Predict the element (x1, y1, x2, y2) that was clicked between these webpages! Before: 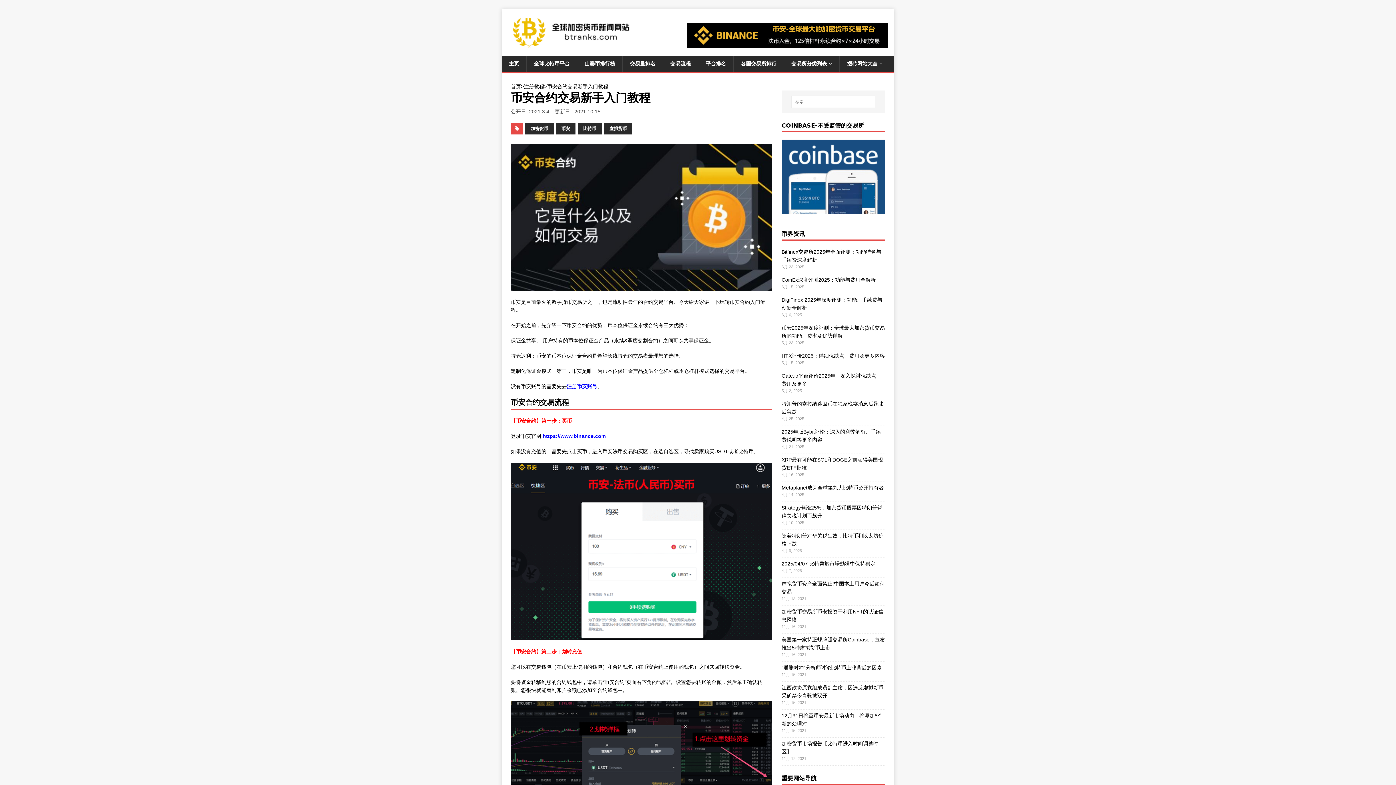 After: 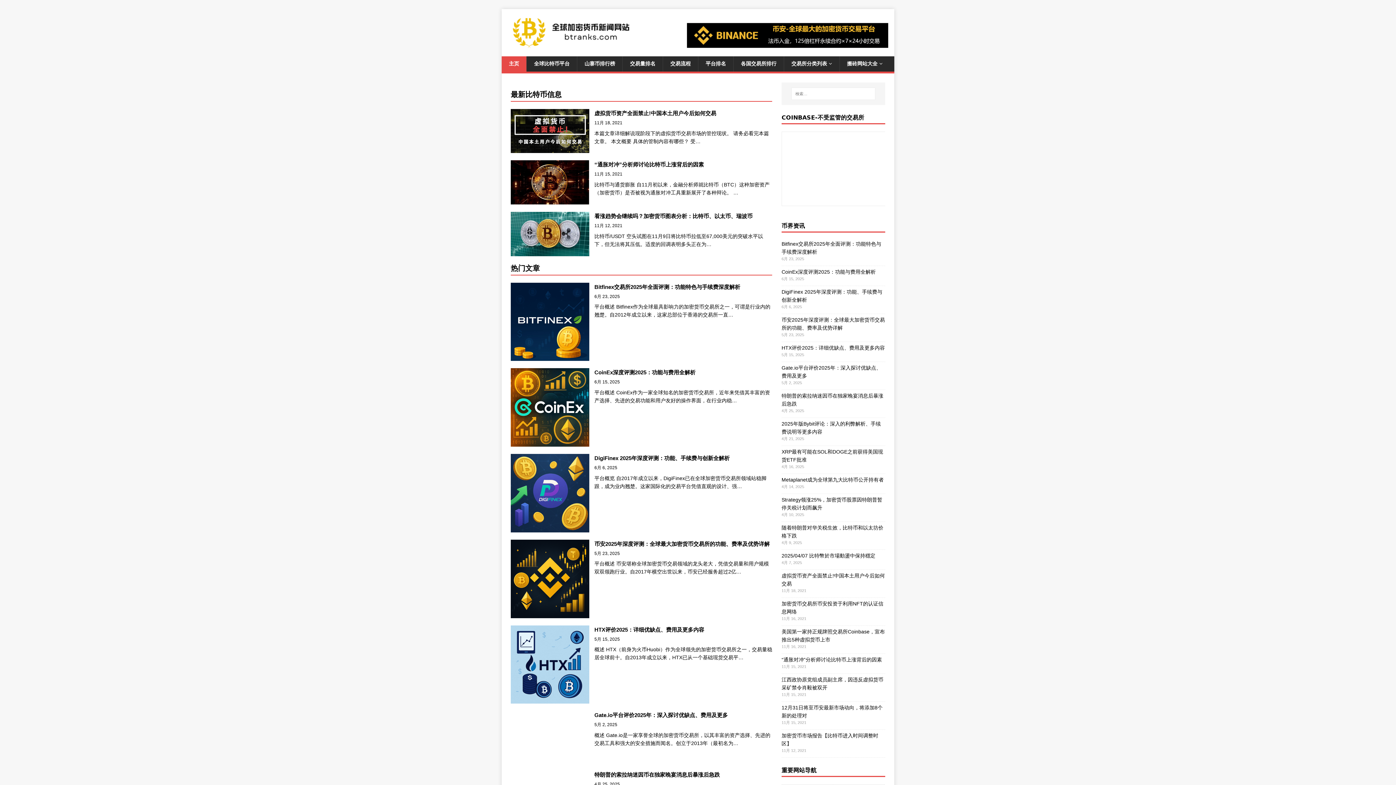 Action: bbox: (507, 44, 634, 49)